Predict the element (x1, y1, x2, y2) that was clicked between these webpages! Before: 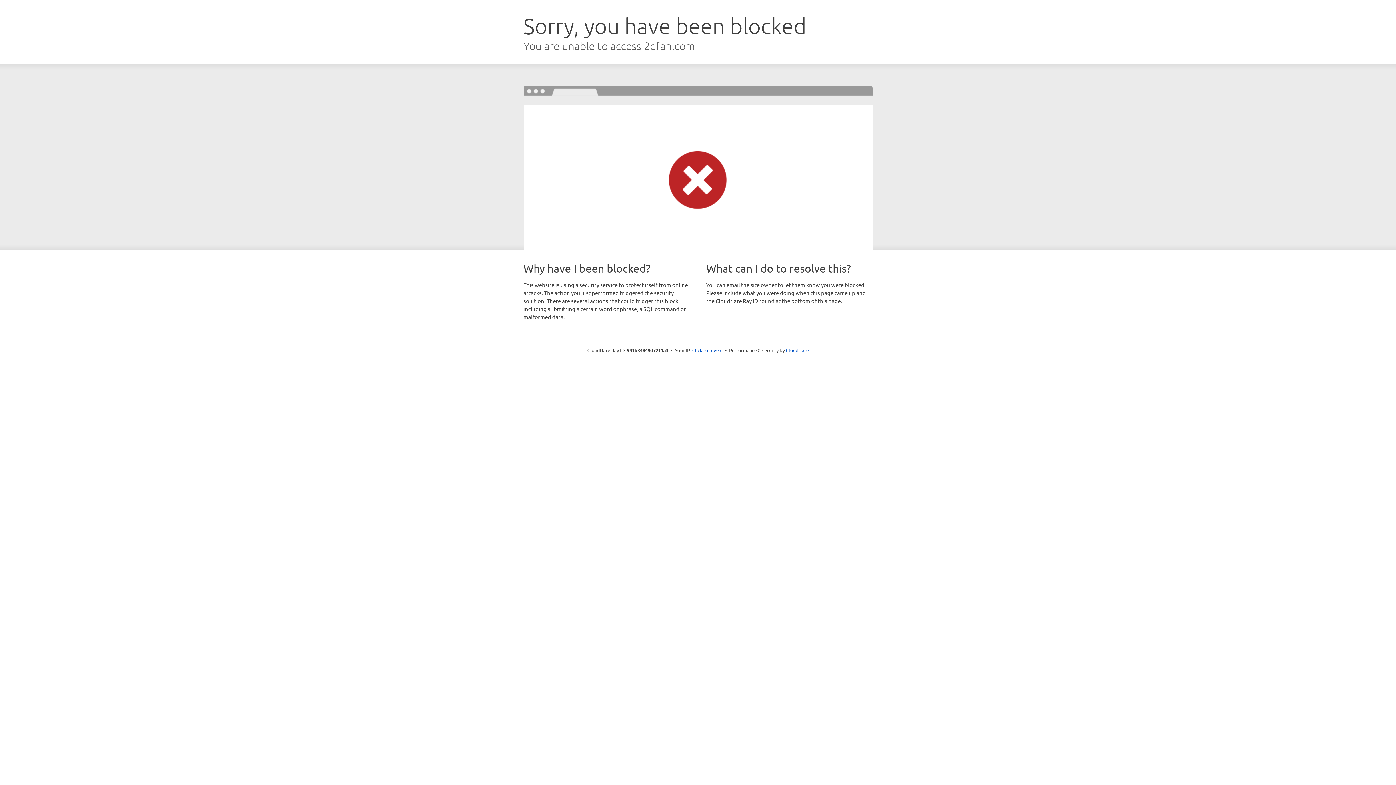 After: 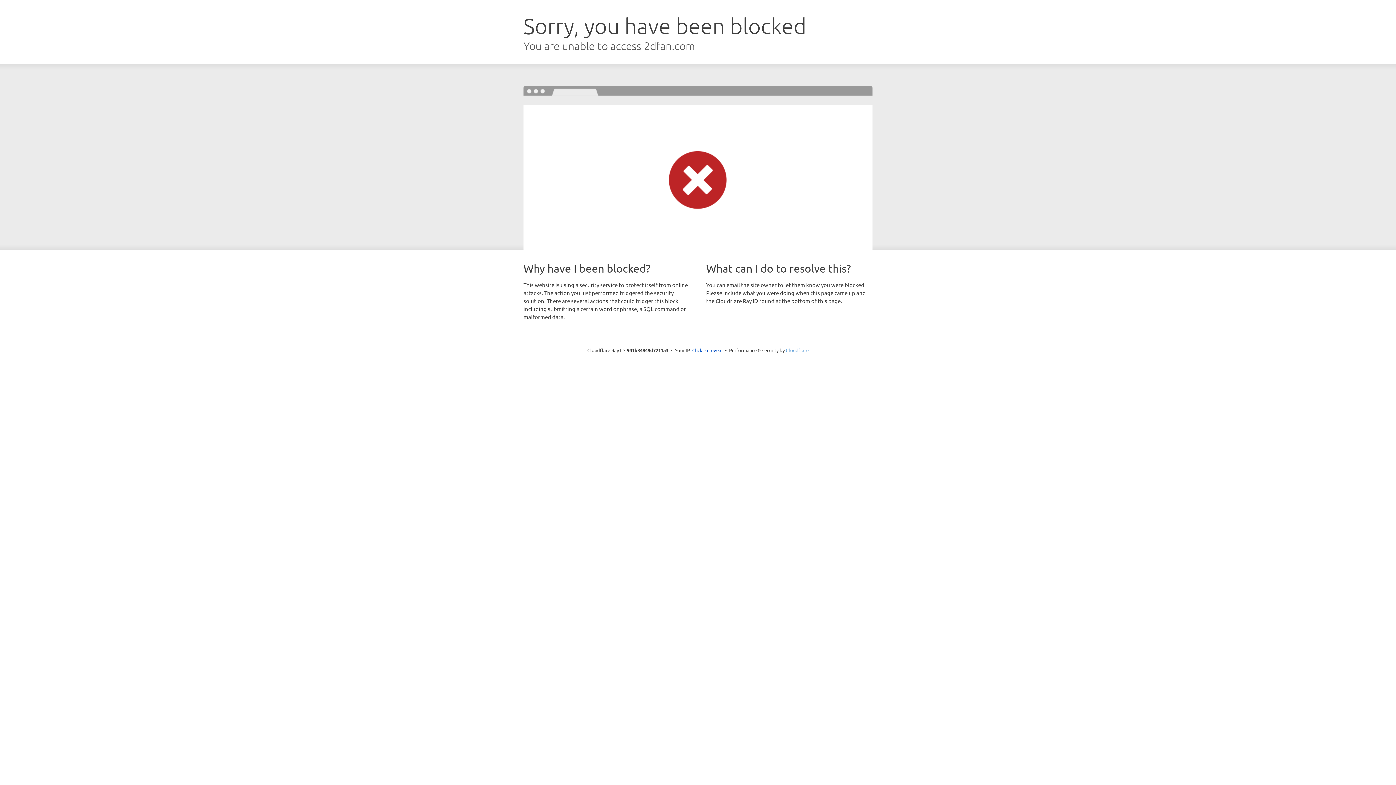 Action: bbox: (786, 347, 808, 353) label: Cloudflare